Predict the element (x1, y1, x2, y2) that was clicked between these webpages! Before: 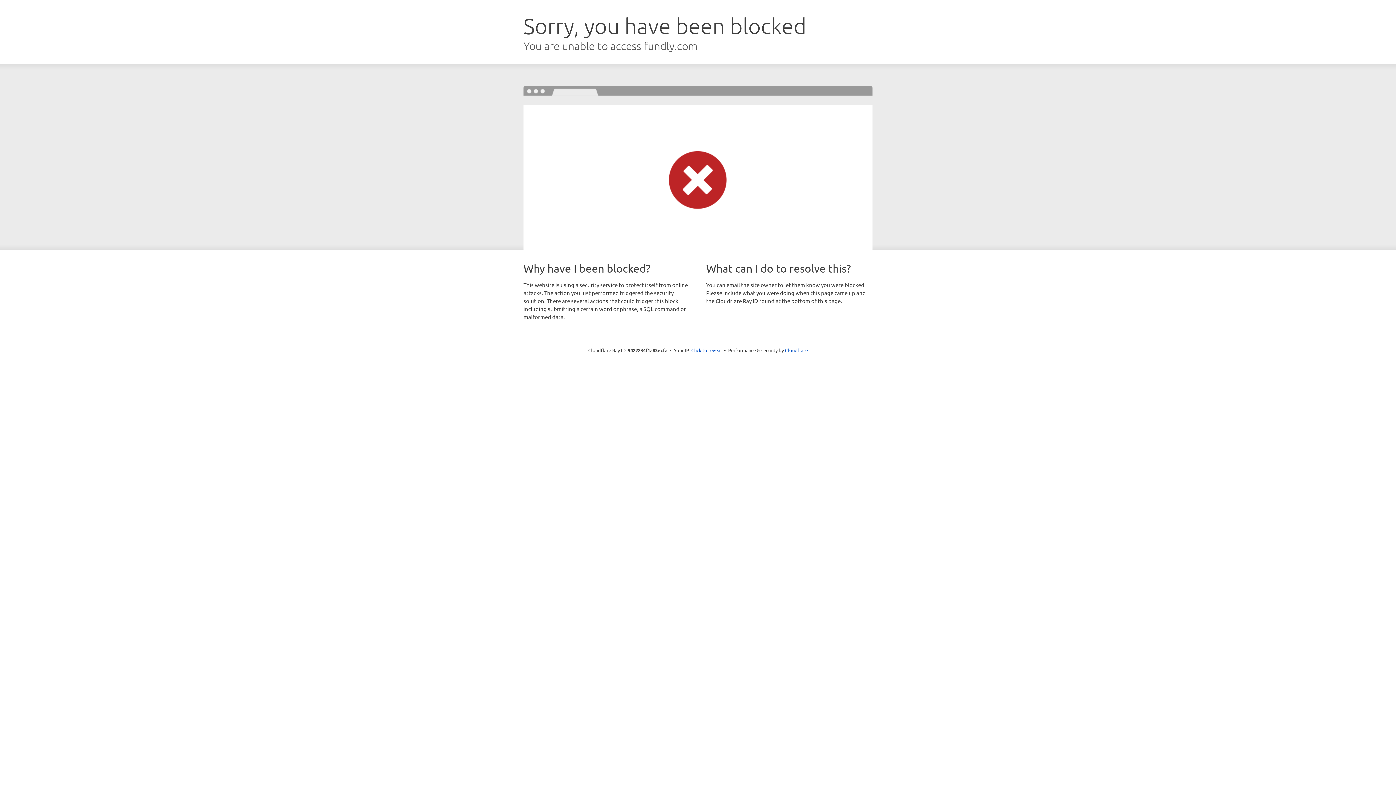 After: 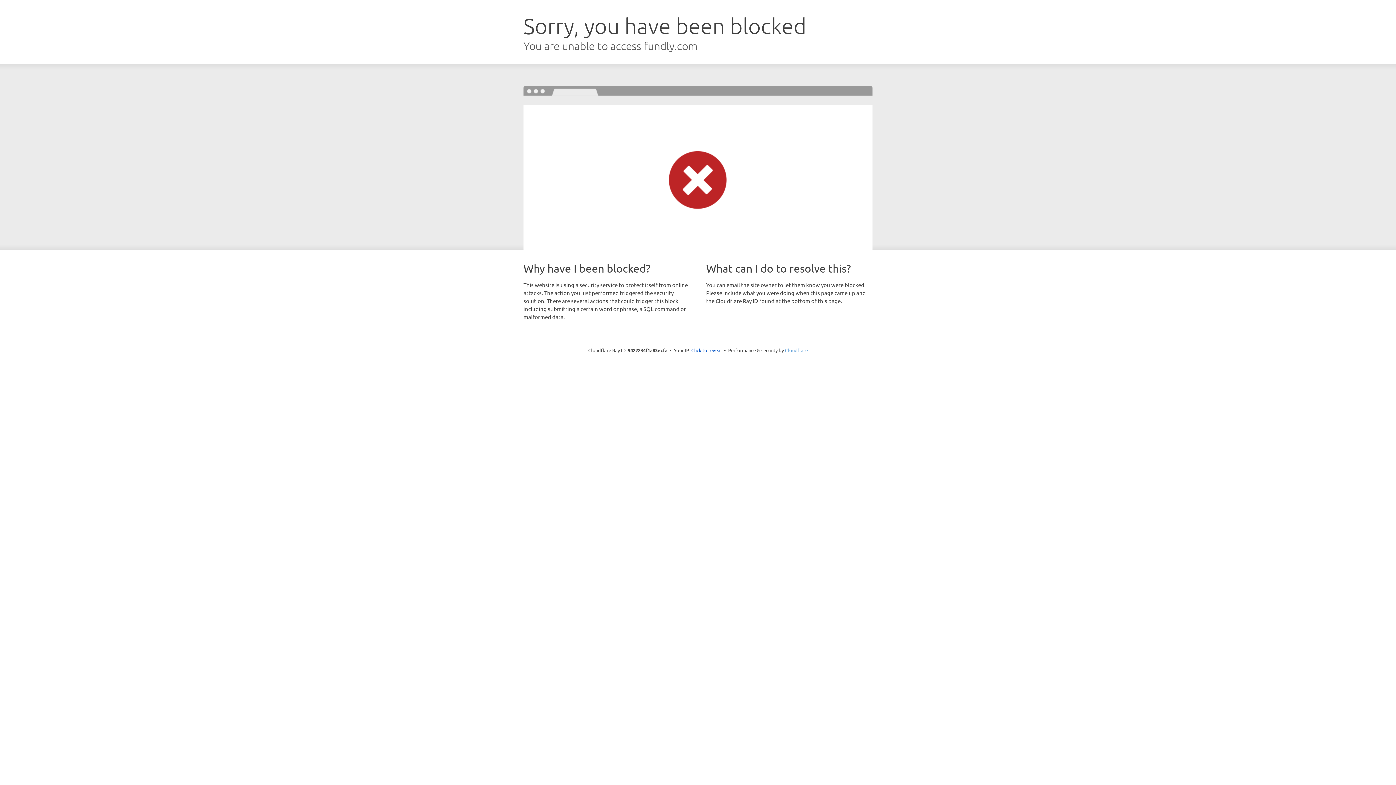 Action: label: Cloudflare bbox: (785, 347, 808, 353)